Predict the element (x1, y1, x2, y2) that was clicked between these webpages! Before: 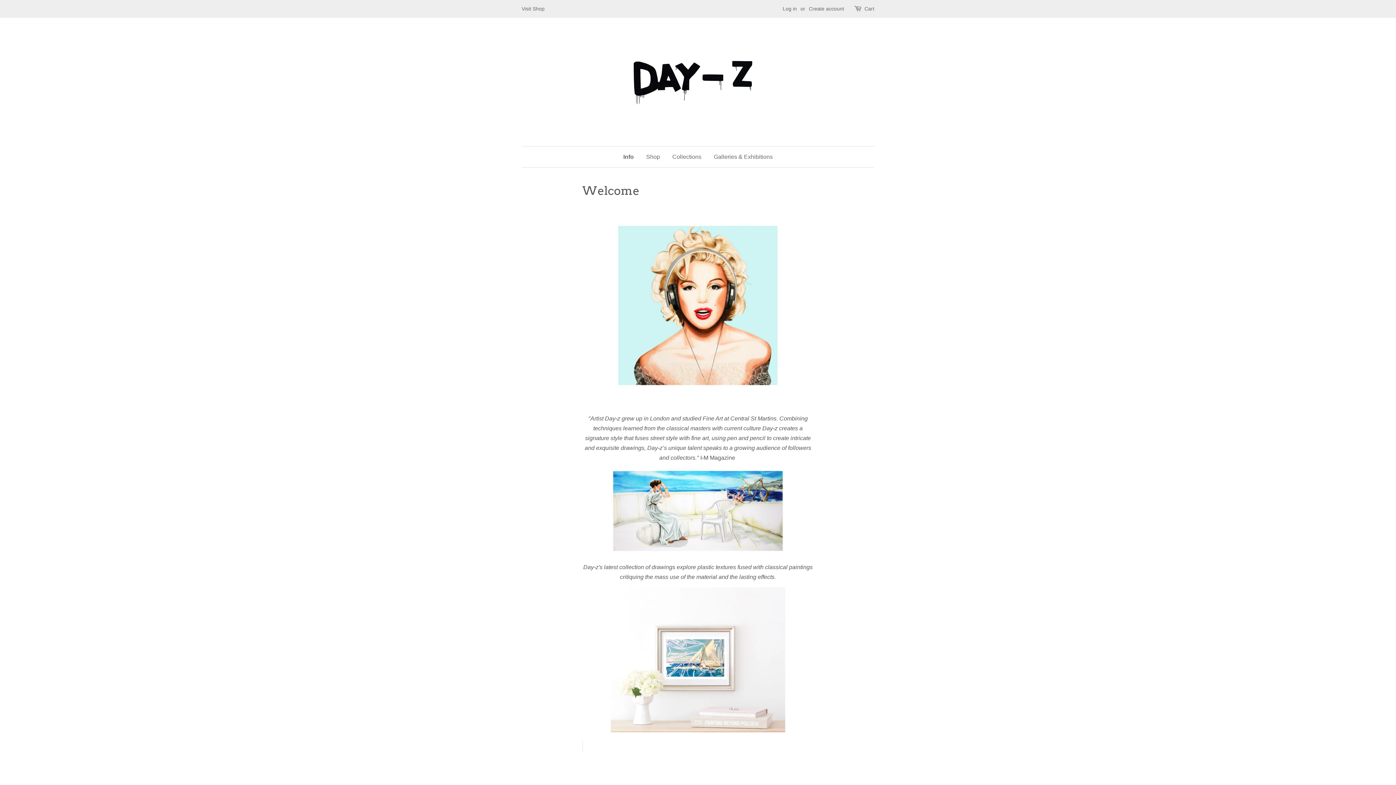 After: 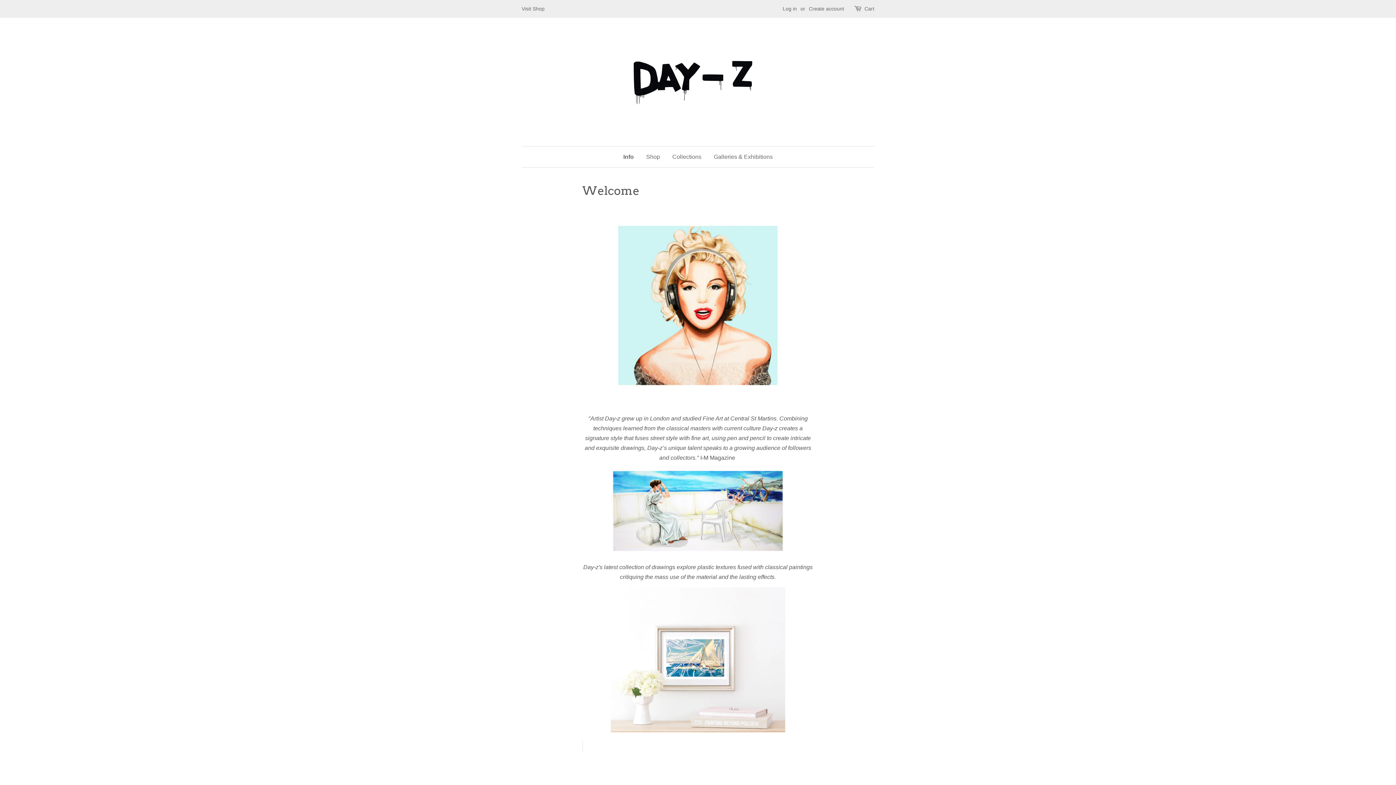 Action: bbox: (623, 146, 639, 167) label: Info